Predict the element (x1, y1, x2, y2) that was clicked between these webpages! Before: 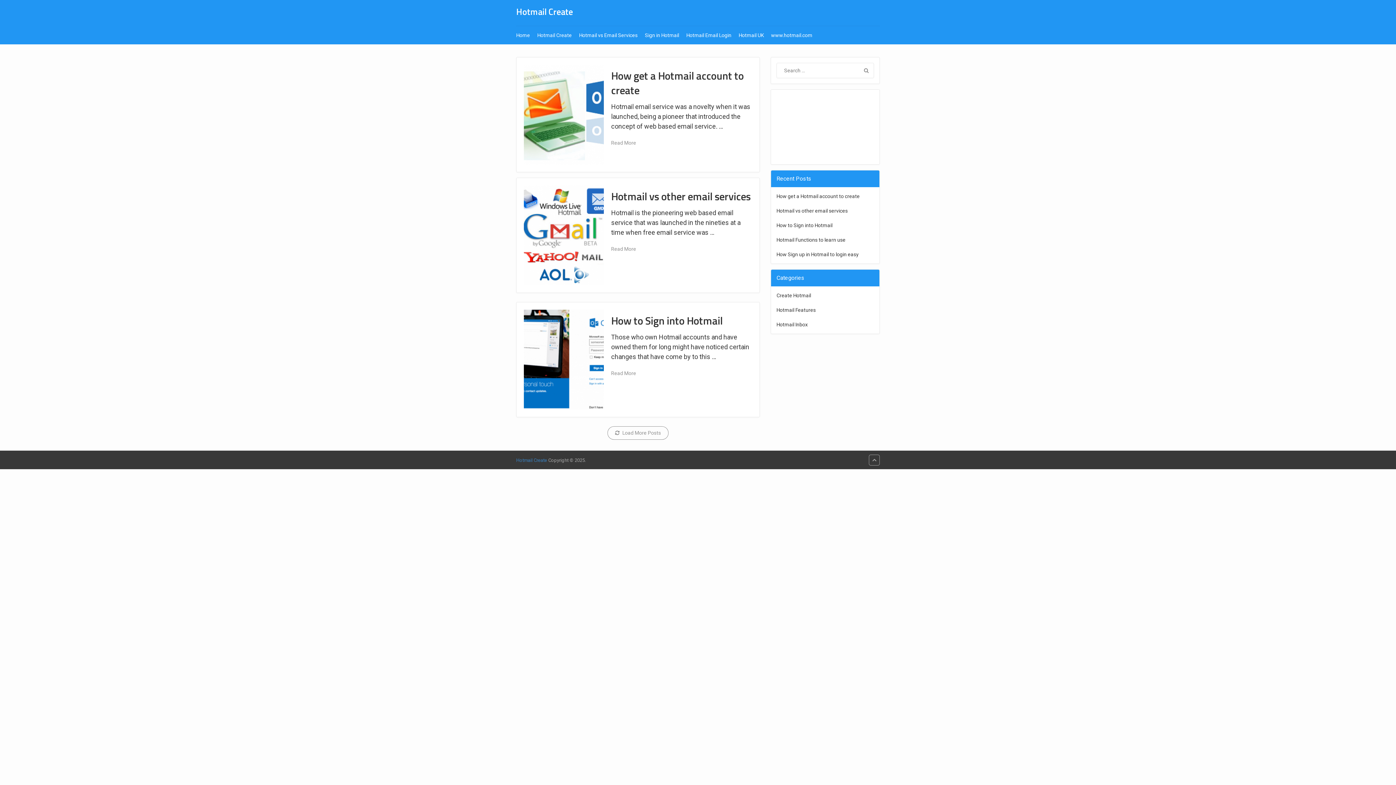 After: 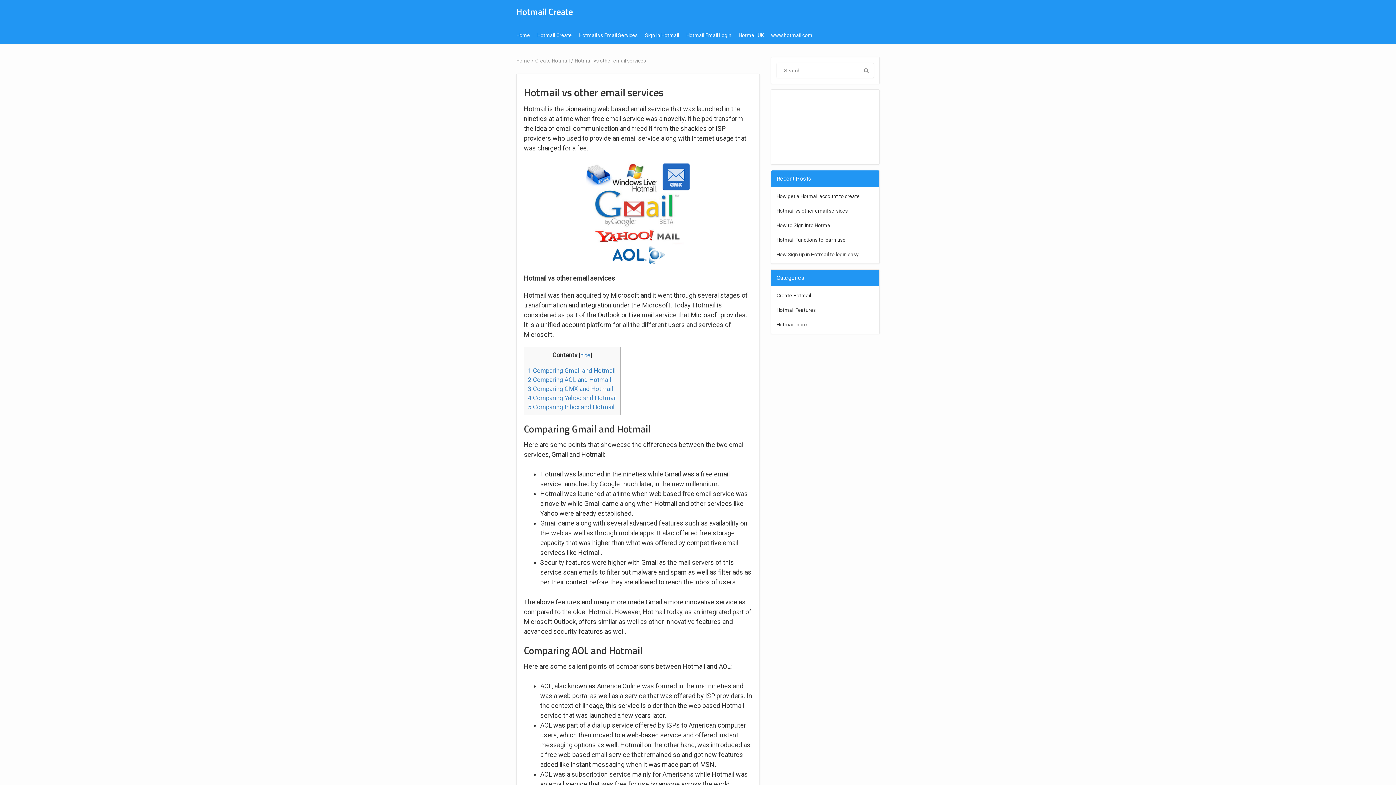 Action: bbox: (611, 241, 636, 256) label: Read More